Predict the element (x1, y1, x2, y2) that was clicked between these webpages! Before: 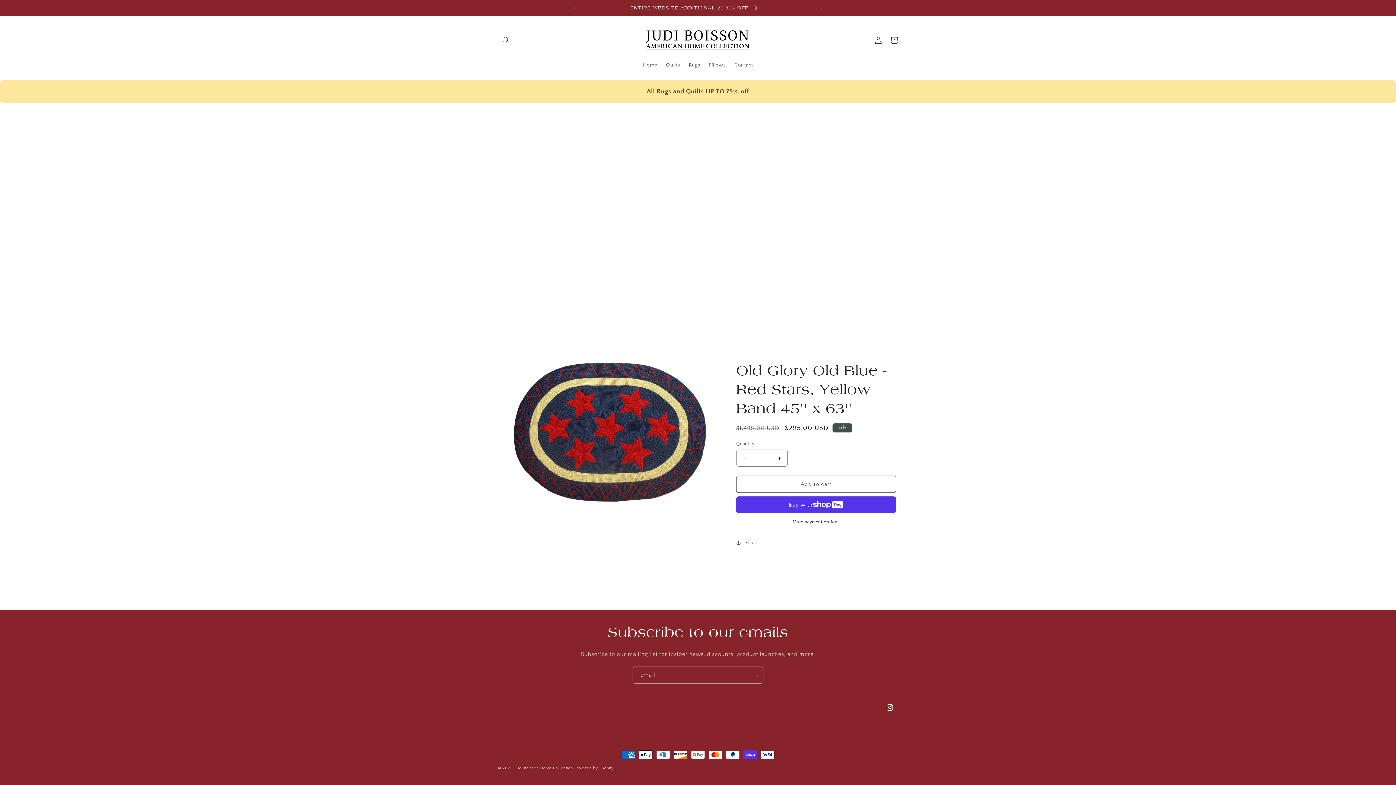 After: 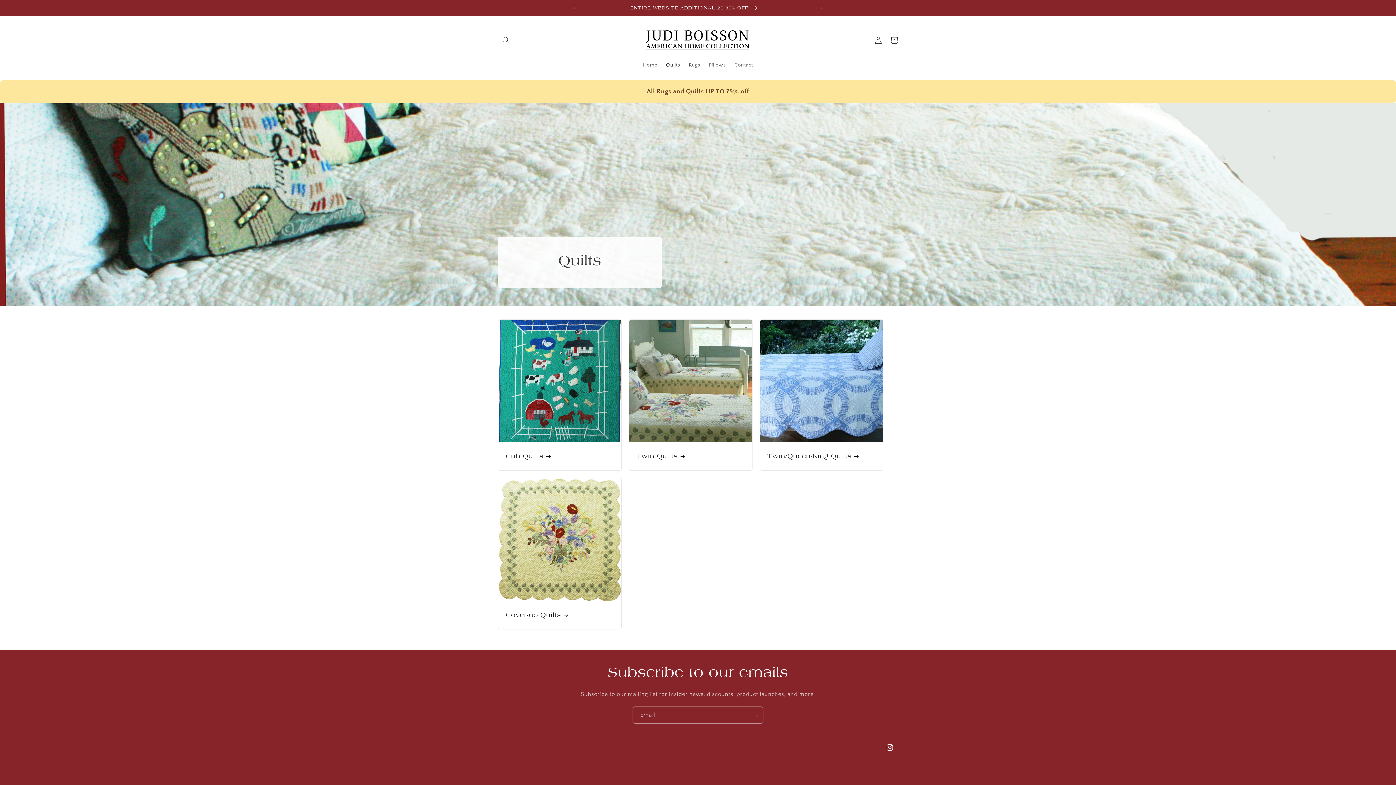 Action: label: Quilts bbox: (661, 57, 684, 72)